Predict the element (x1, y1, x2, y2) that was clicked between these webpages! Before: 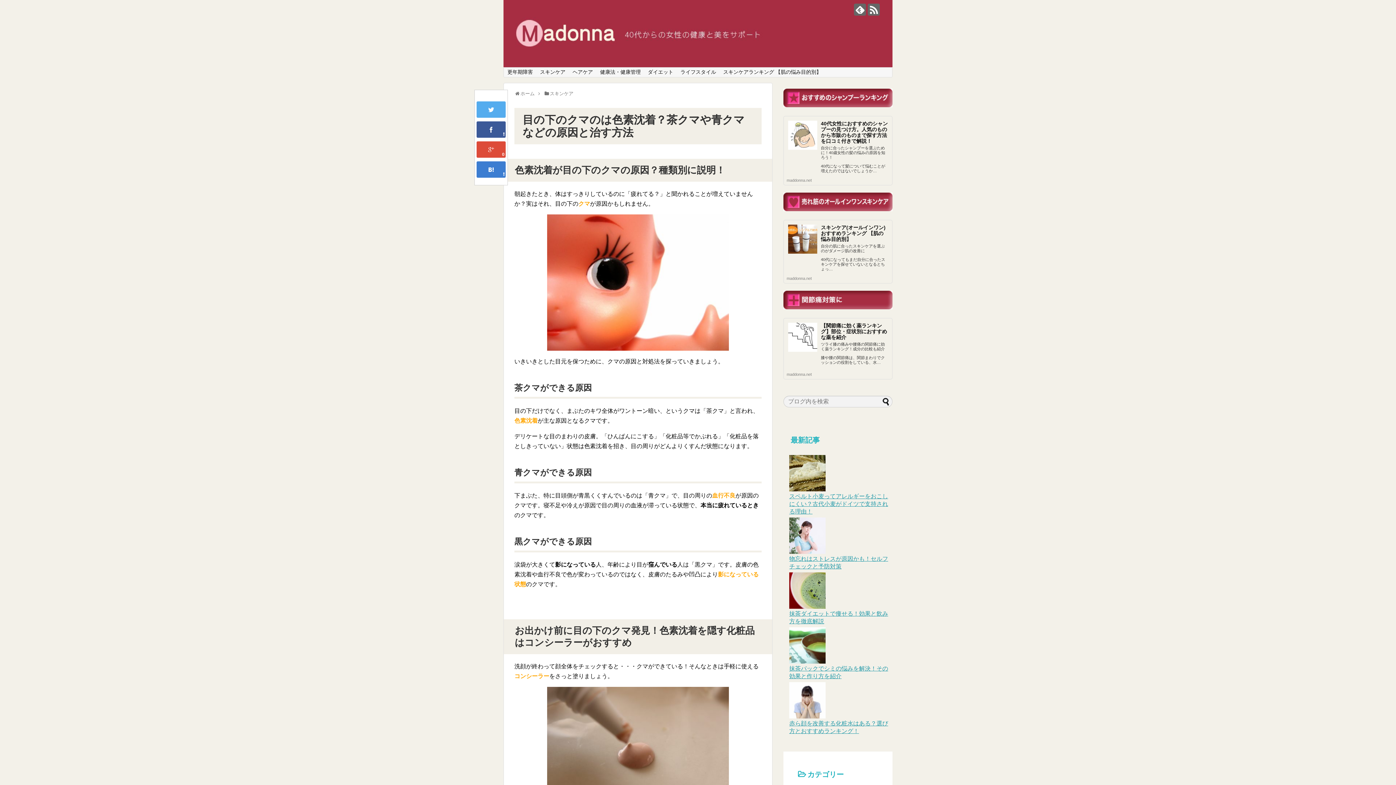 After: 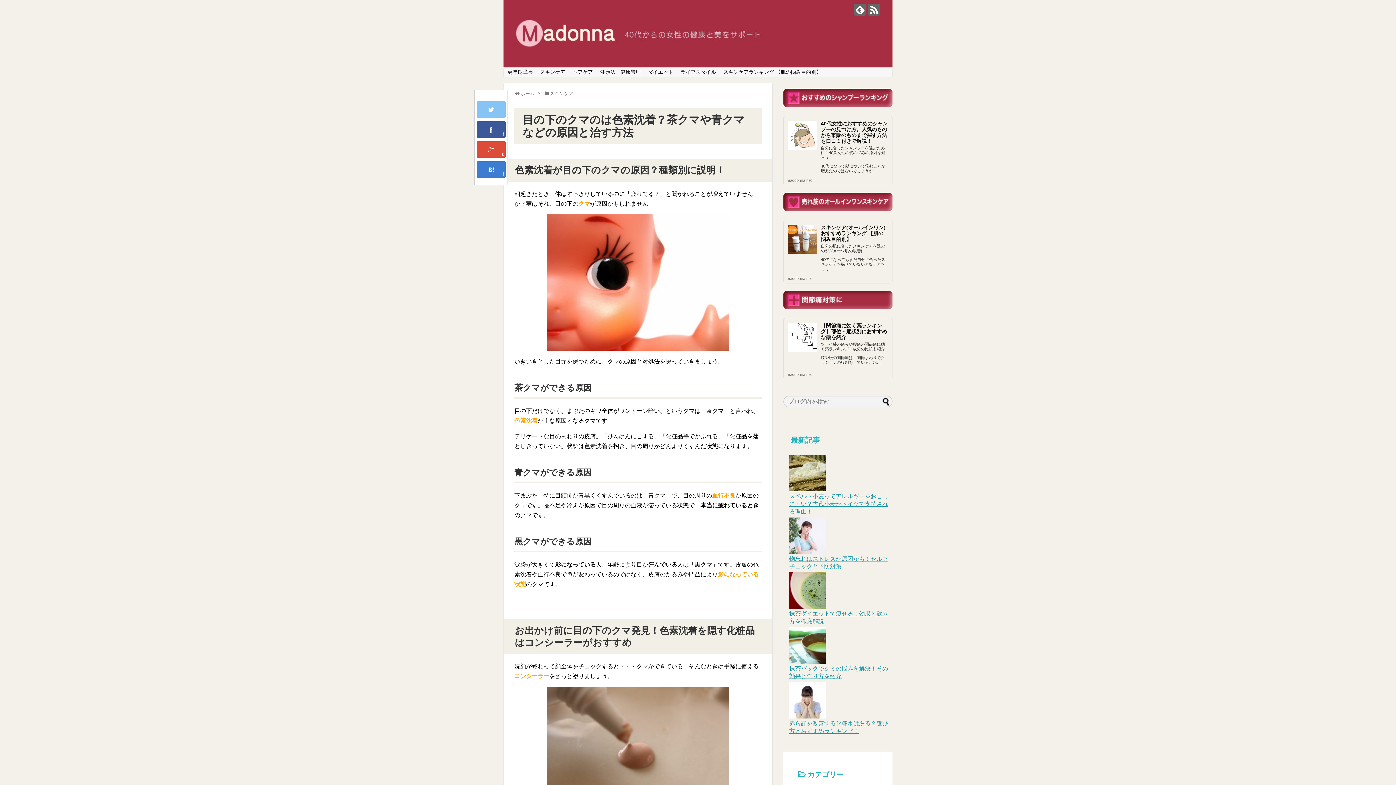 Action: bbox: (476, 101, 505, 117)